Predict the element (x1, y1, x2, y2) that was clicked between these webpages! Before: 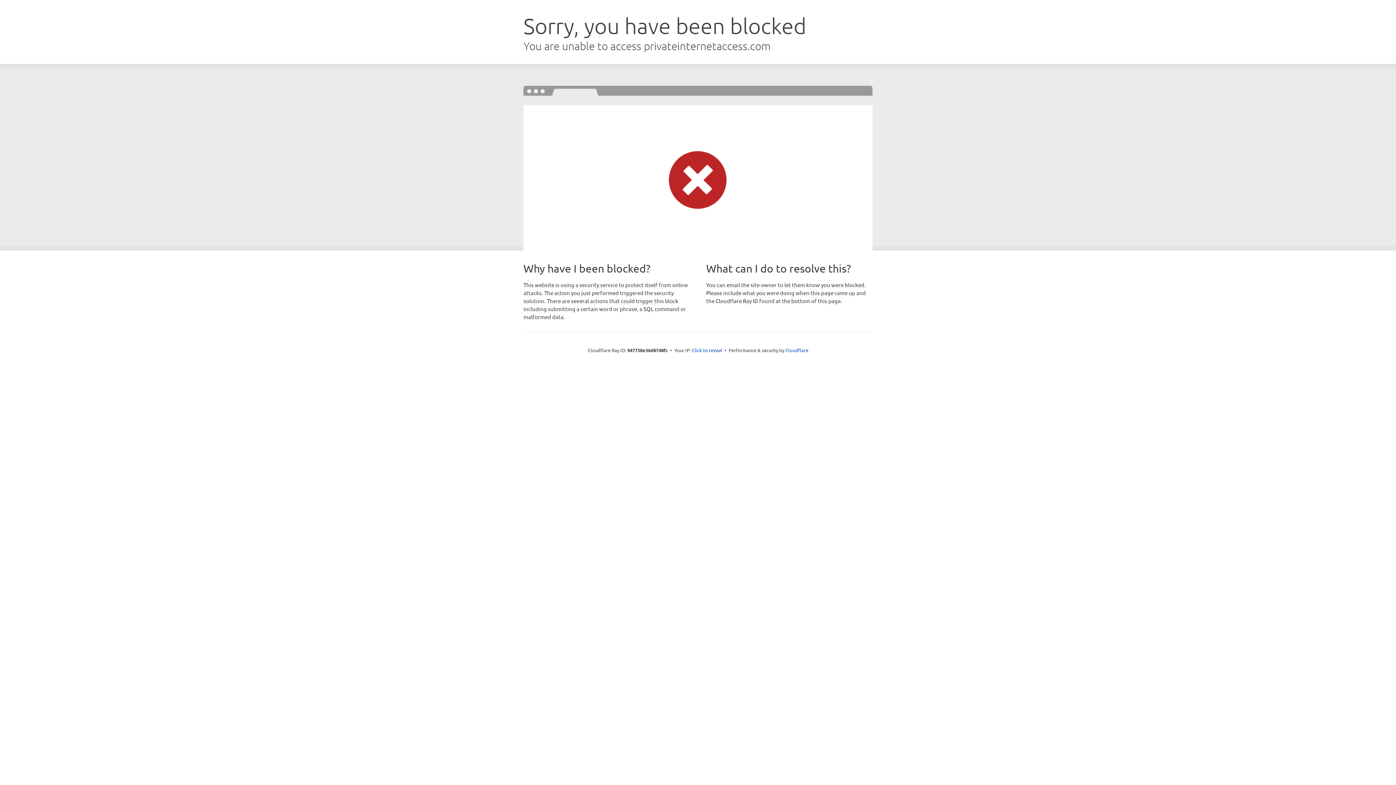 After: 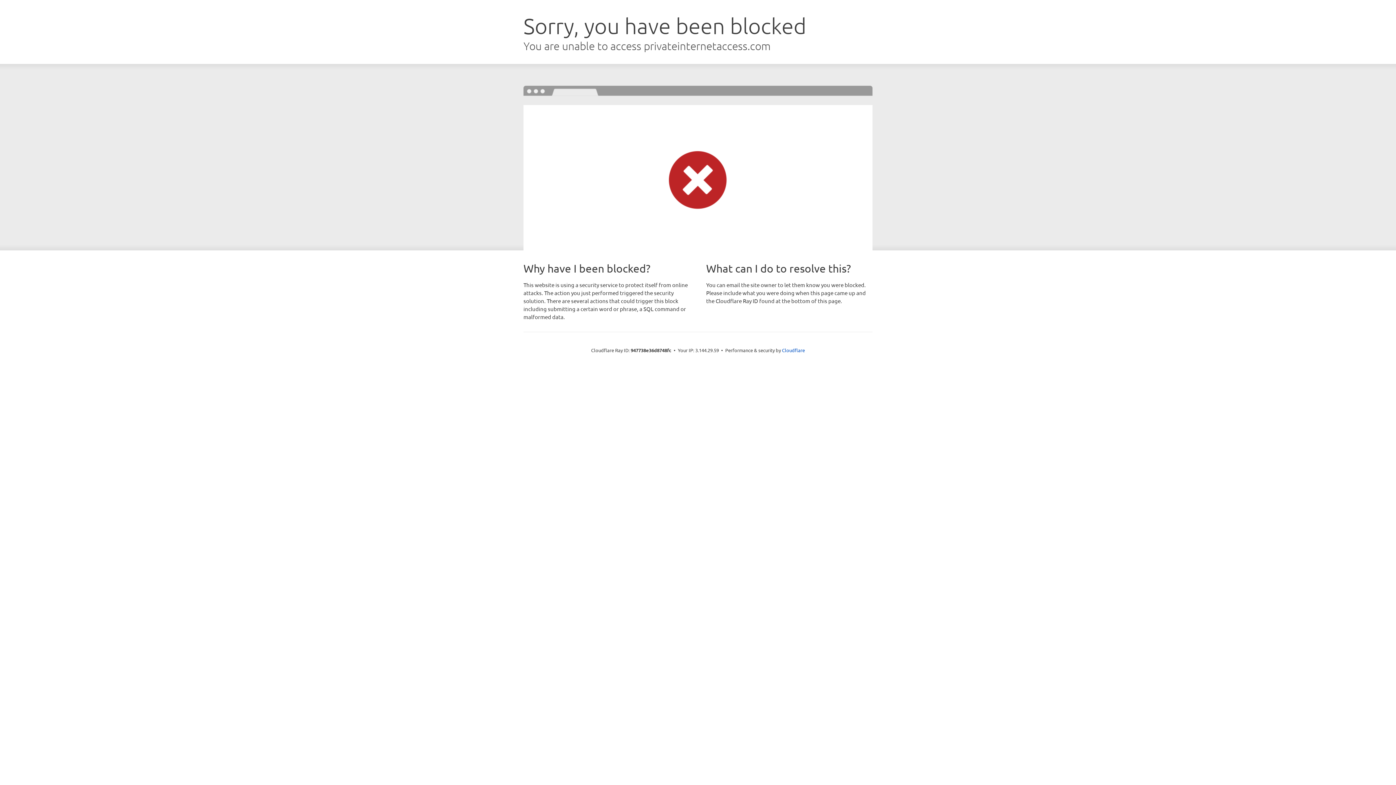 Action: label: Click to reveal bbox: (692, 346, 722, 353)